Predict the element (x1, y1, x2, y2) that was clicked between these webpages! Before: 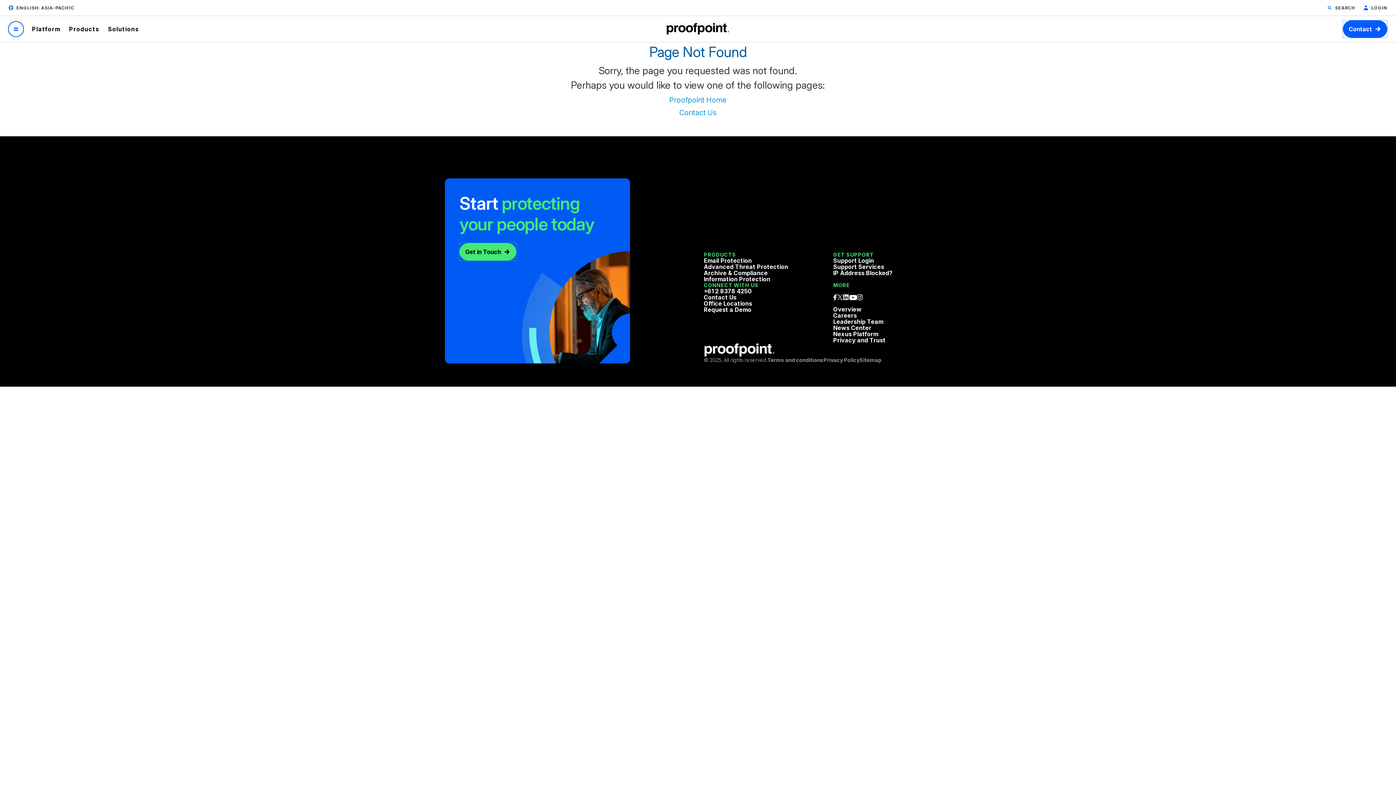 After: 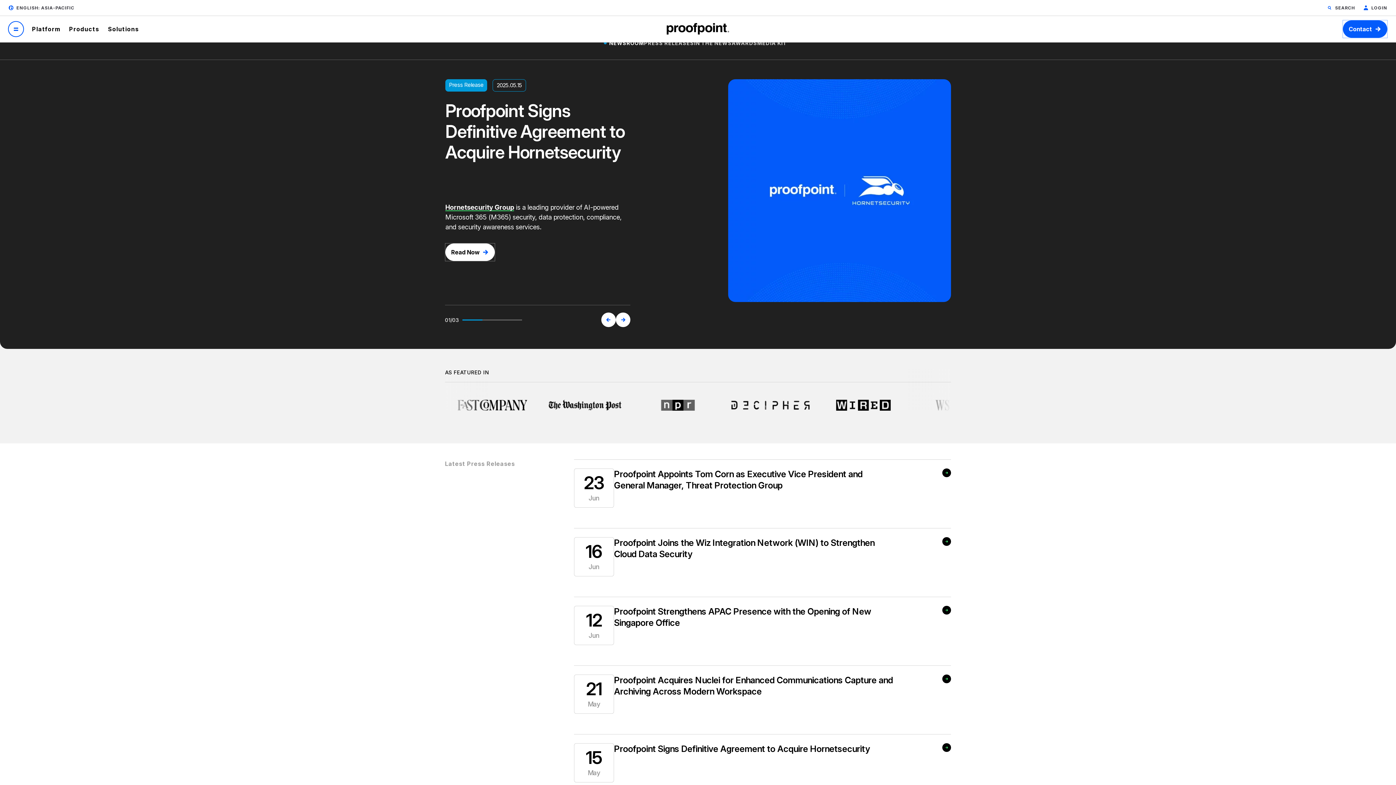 Action: bbox: (833, 324, 871, 331) label: News Center